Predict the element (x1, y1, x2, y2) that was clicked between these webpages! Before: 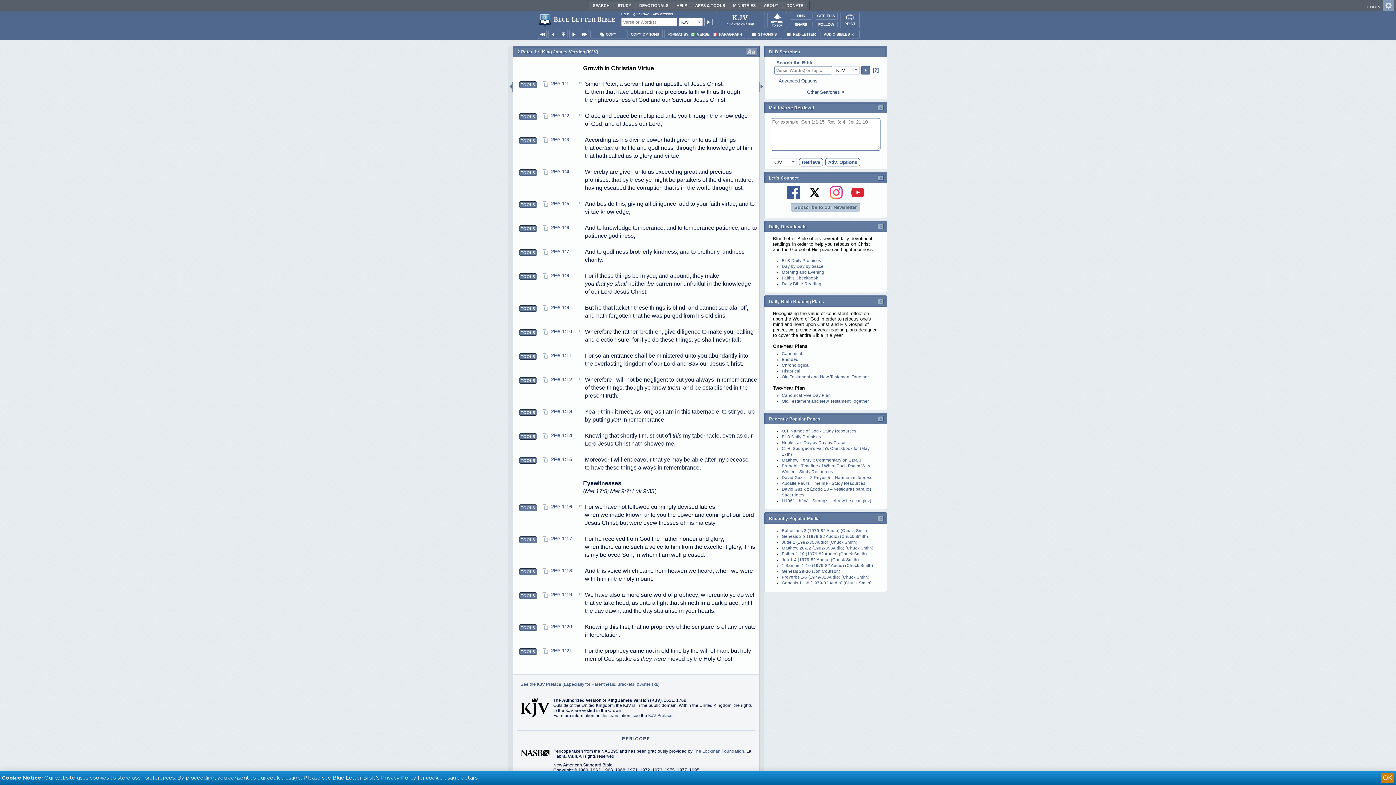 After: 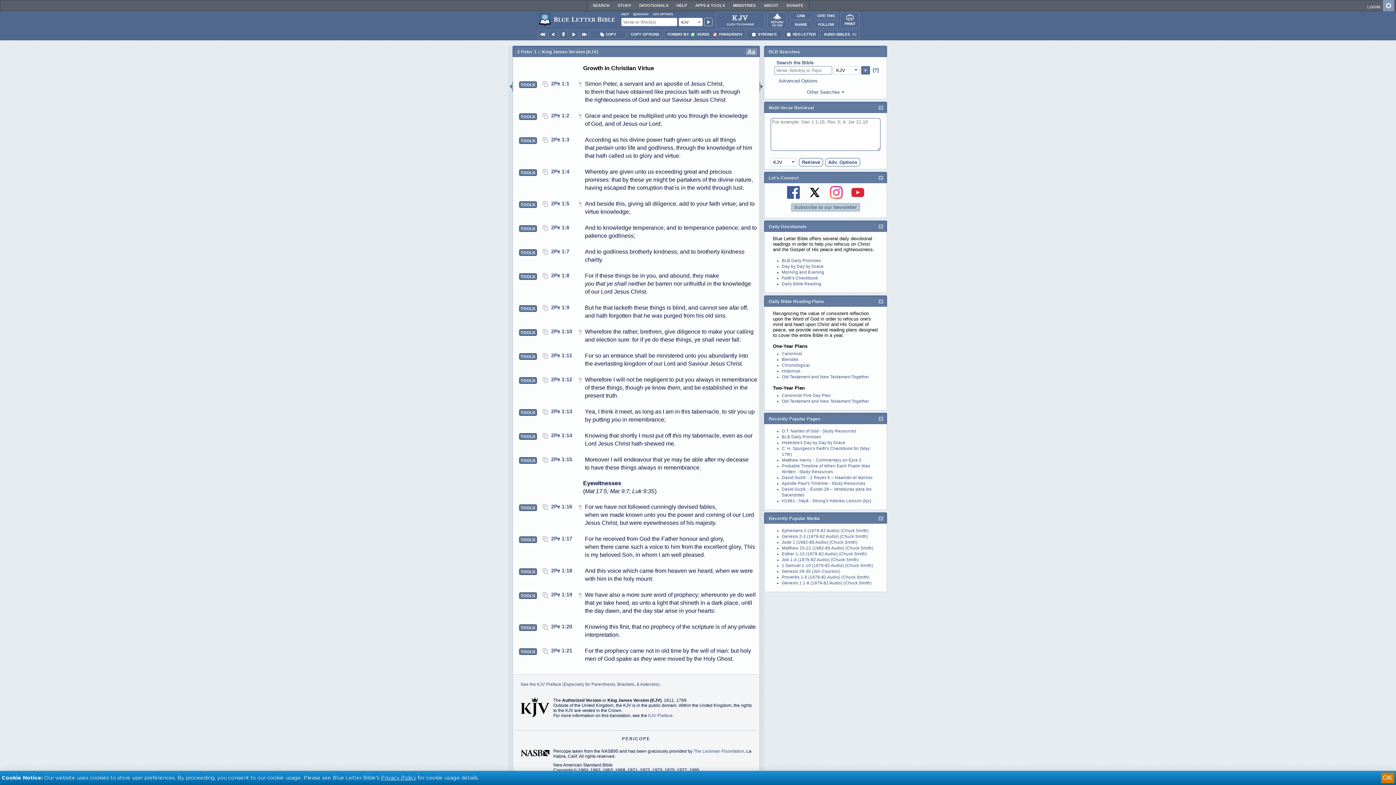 Action: label: 2Pe 1:14 bbox: (551, 432, 572, 438)